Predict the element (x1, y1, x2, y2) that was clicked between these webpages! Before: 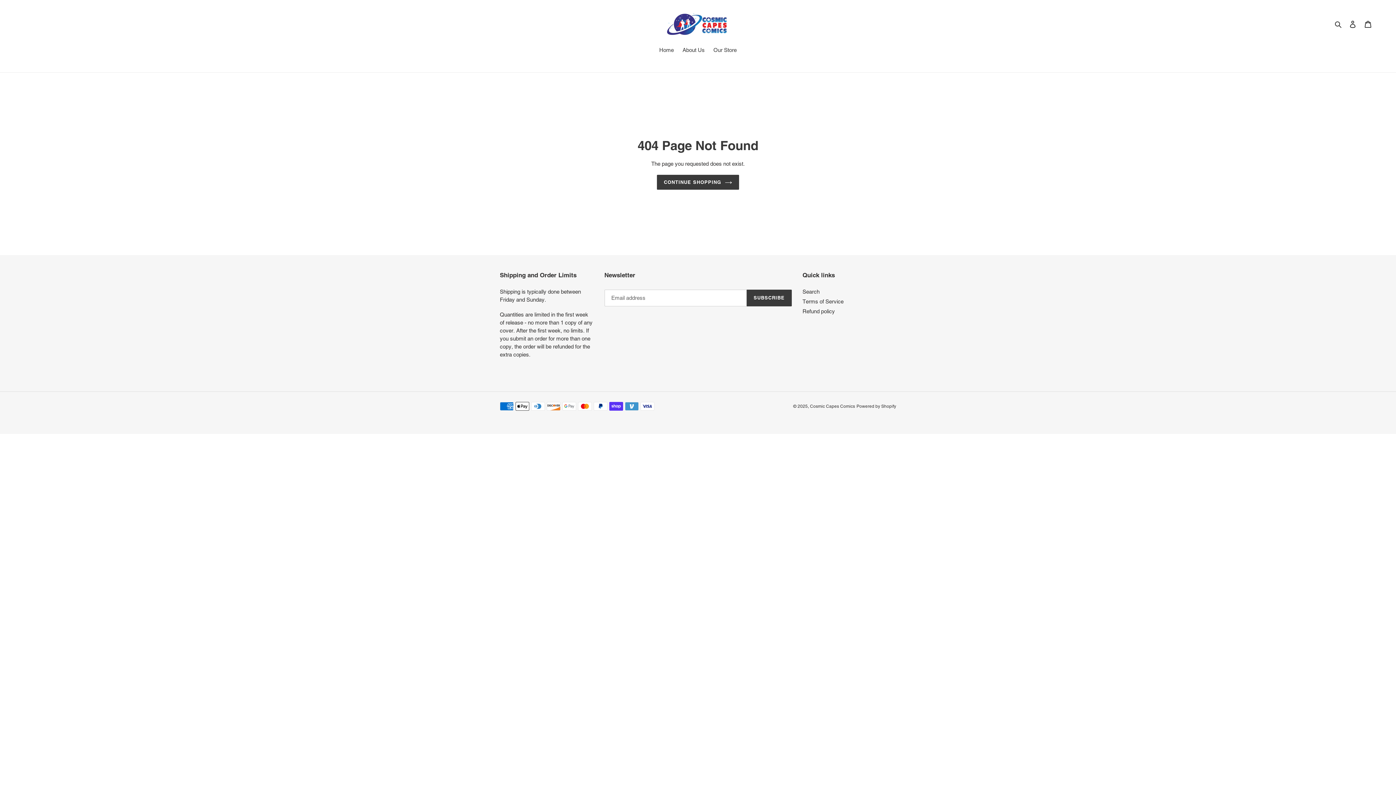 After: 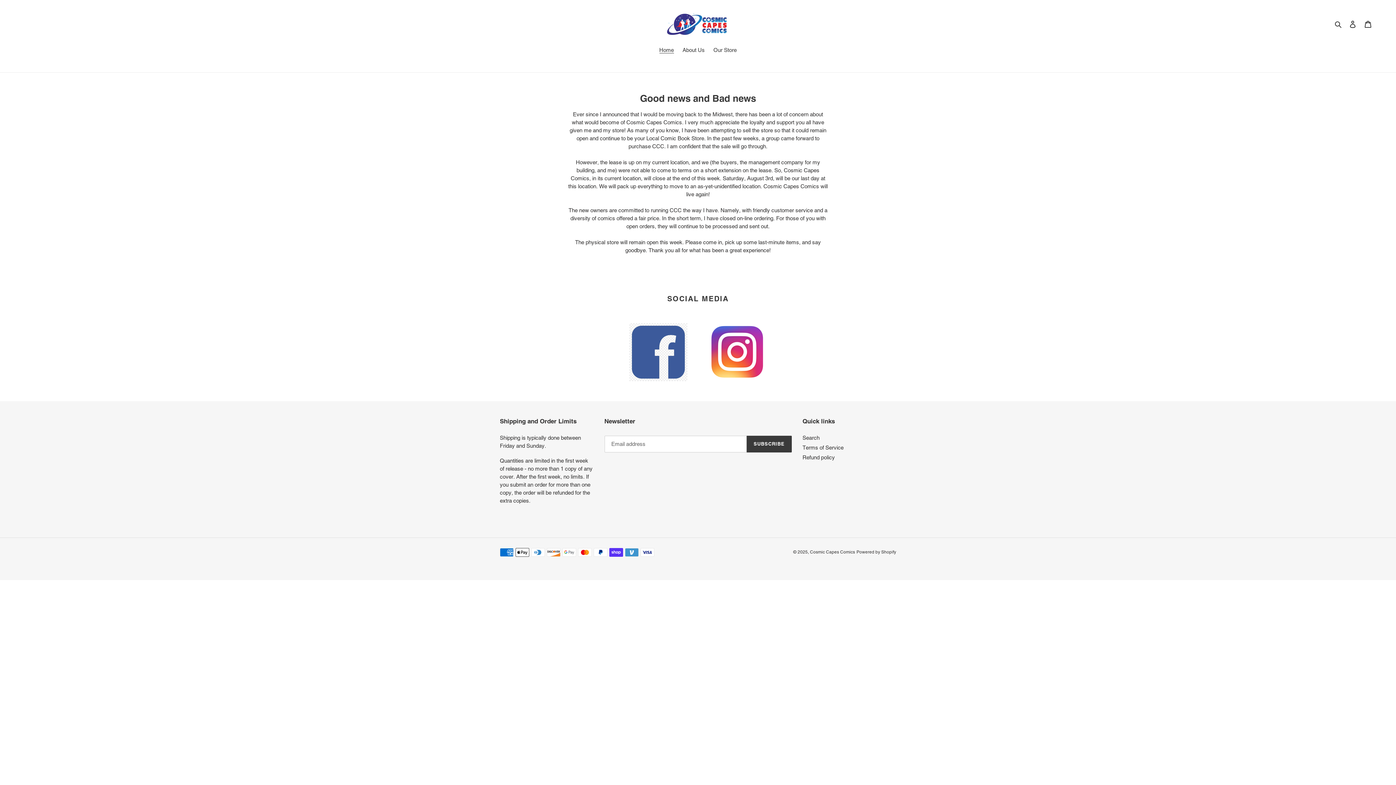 Action: bbox: (655, 46, 677, 55) label: Home